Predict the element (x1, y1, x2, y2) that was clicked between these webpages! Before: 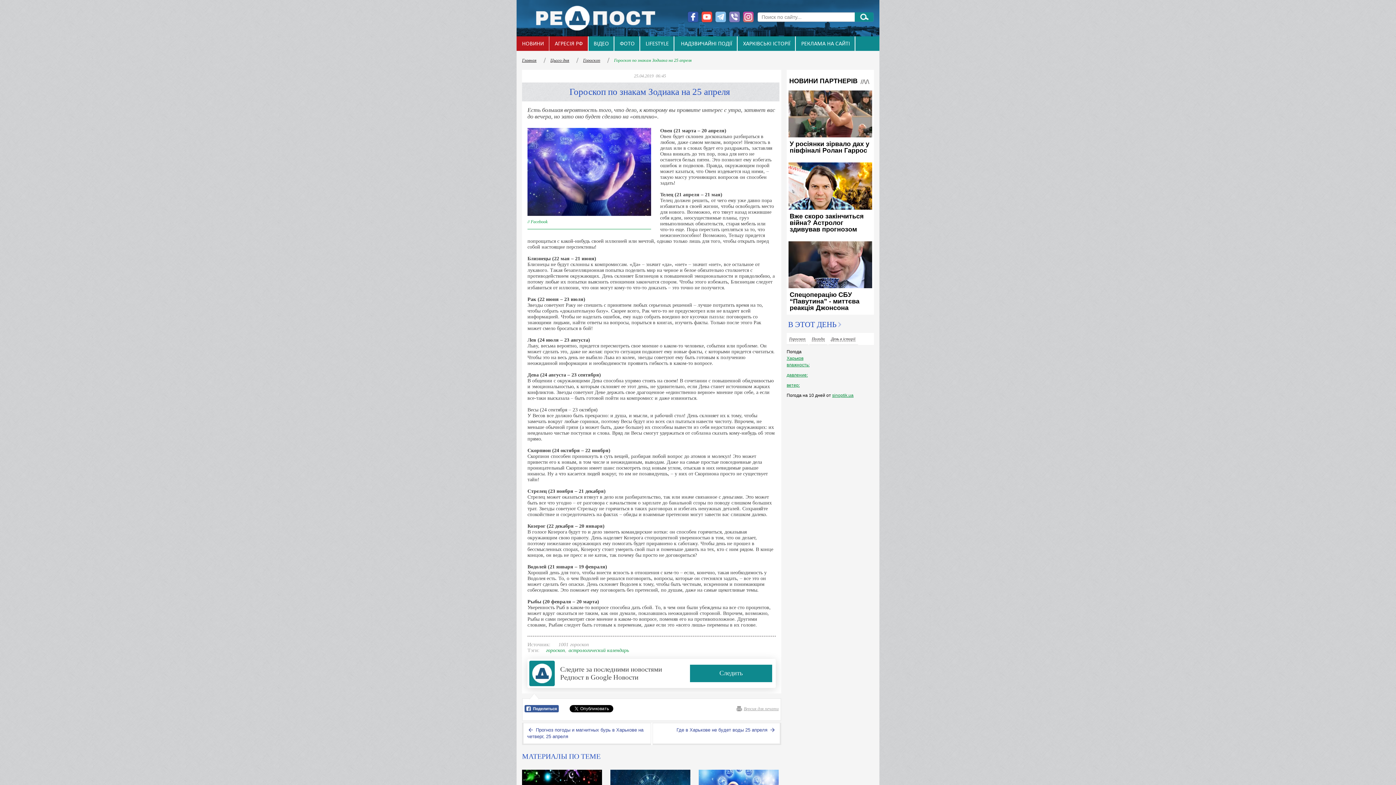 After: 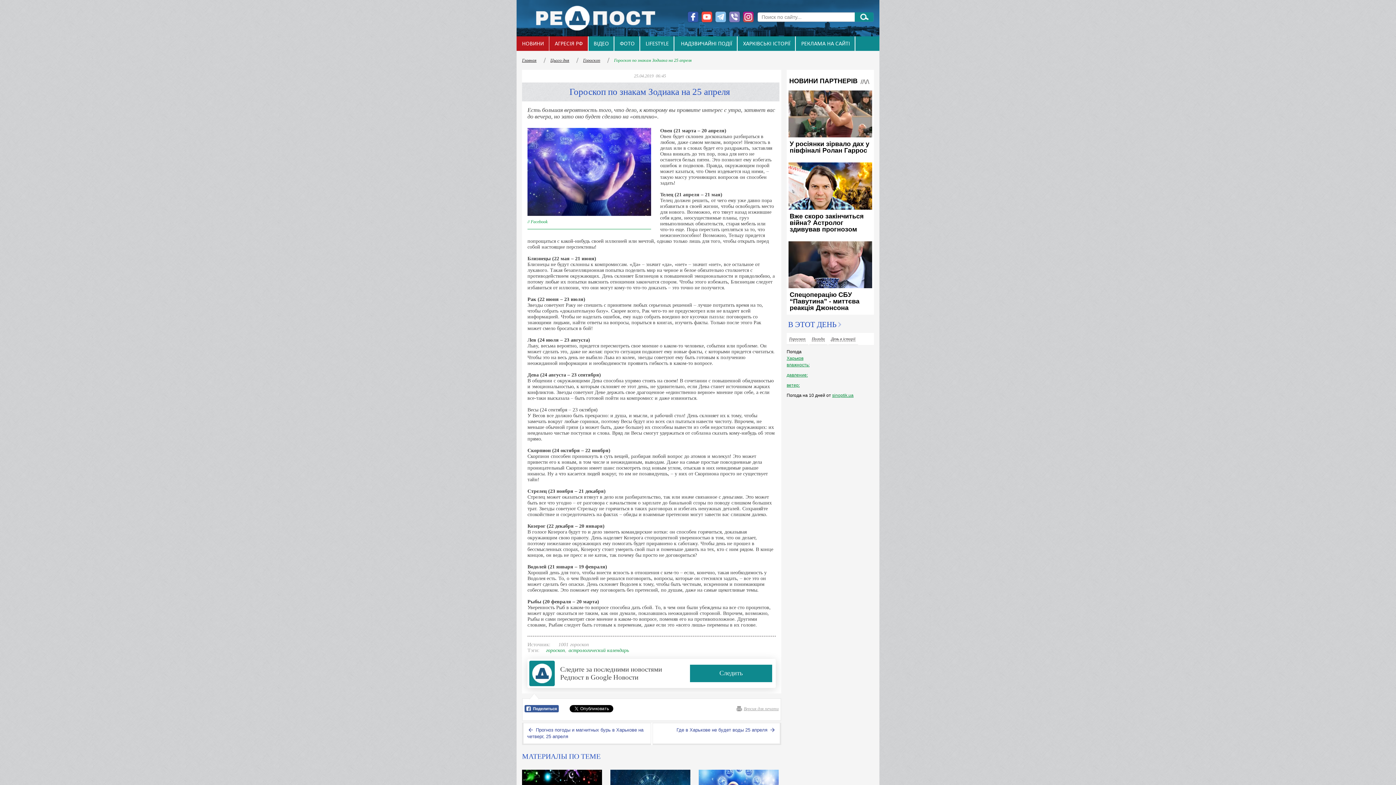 Action: bbox: (742, 11, 754, 22)